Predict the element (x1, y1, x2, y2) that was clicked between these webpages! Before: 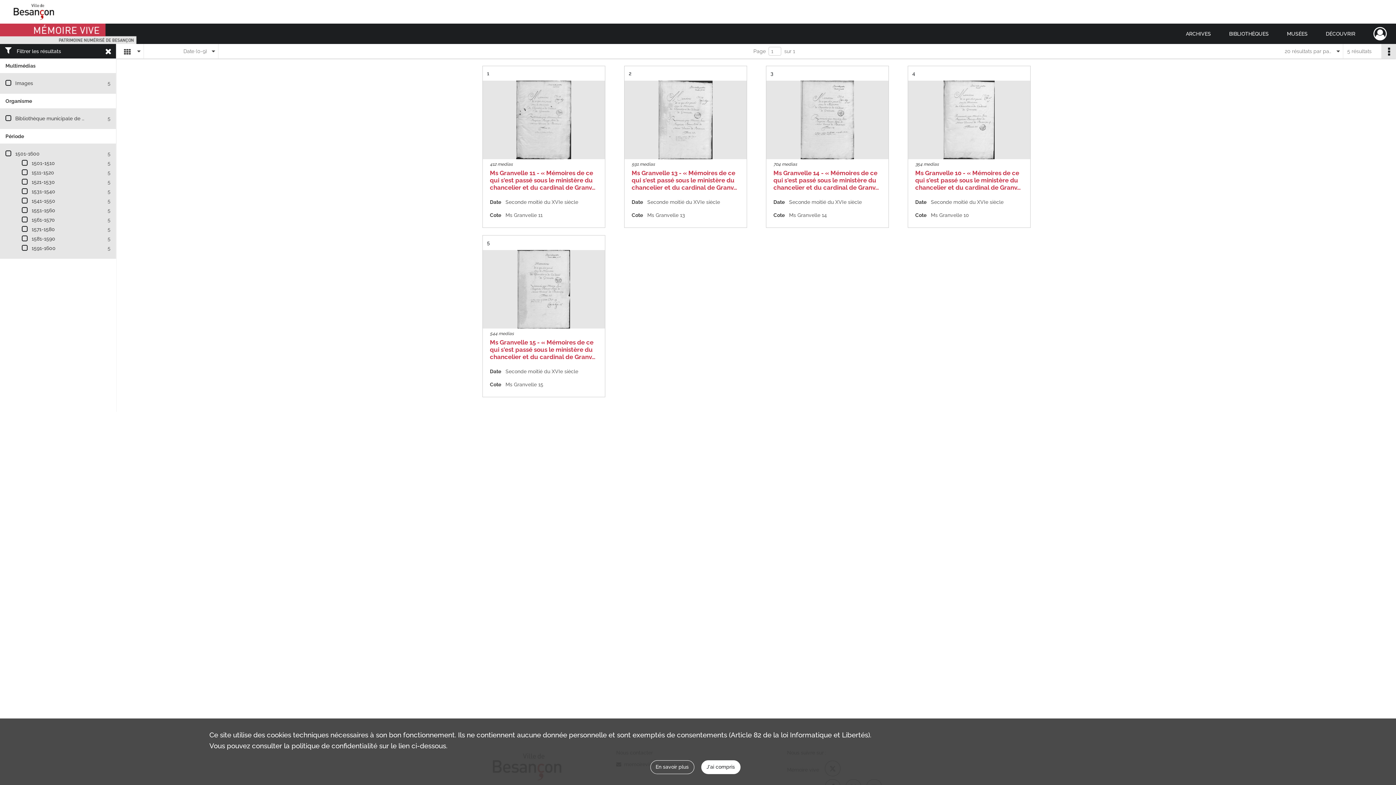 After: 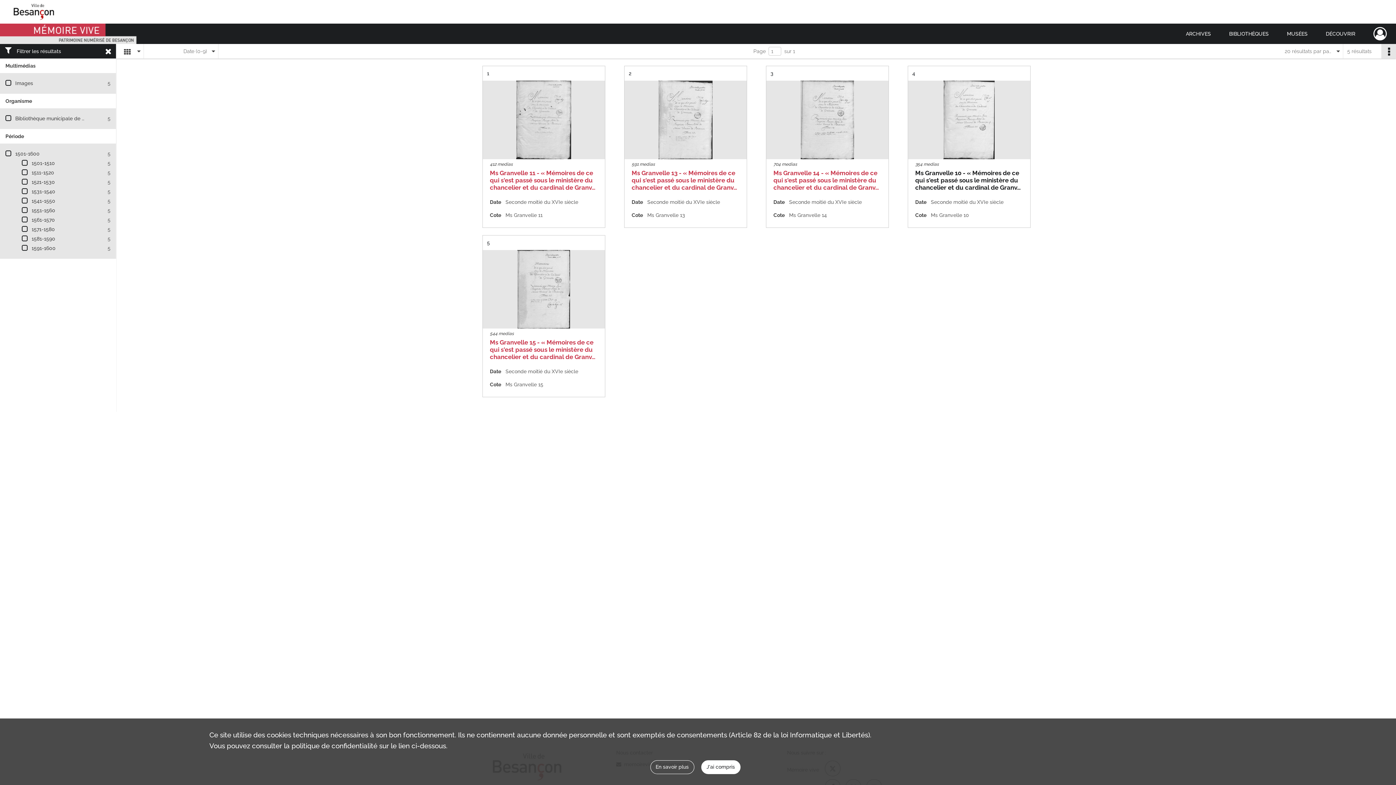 Action: label: Ms Granvelle 10 - « Mémoires de ce qui s'est passé sous le ministère du chancelier et du cardinal de Granv… bbox: (915, 169, 1023, 192)